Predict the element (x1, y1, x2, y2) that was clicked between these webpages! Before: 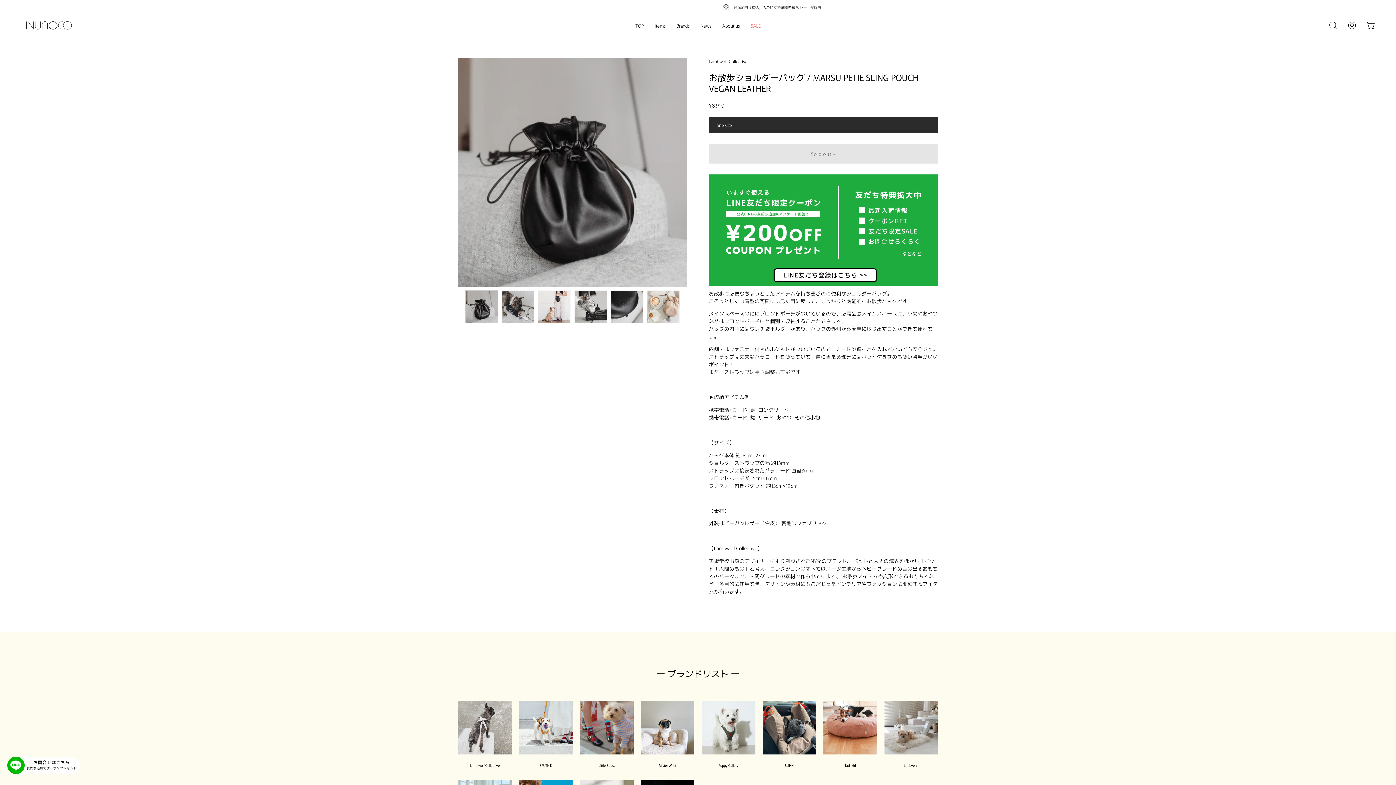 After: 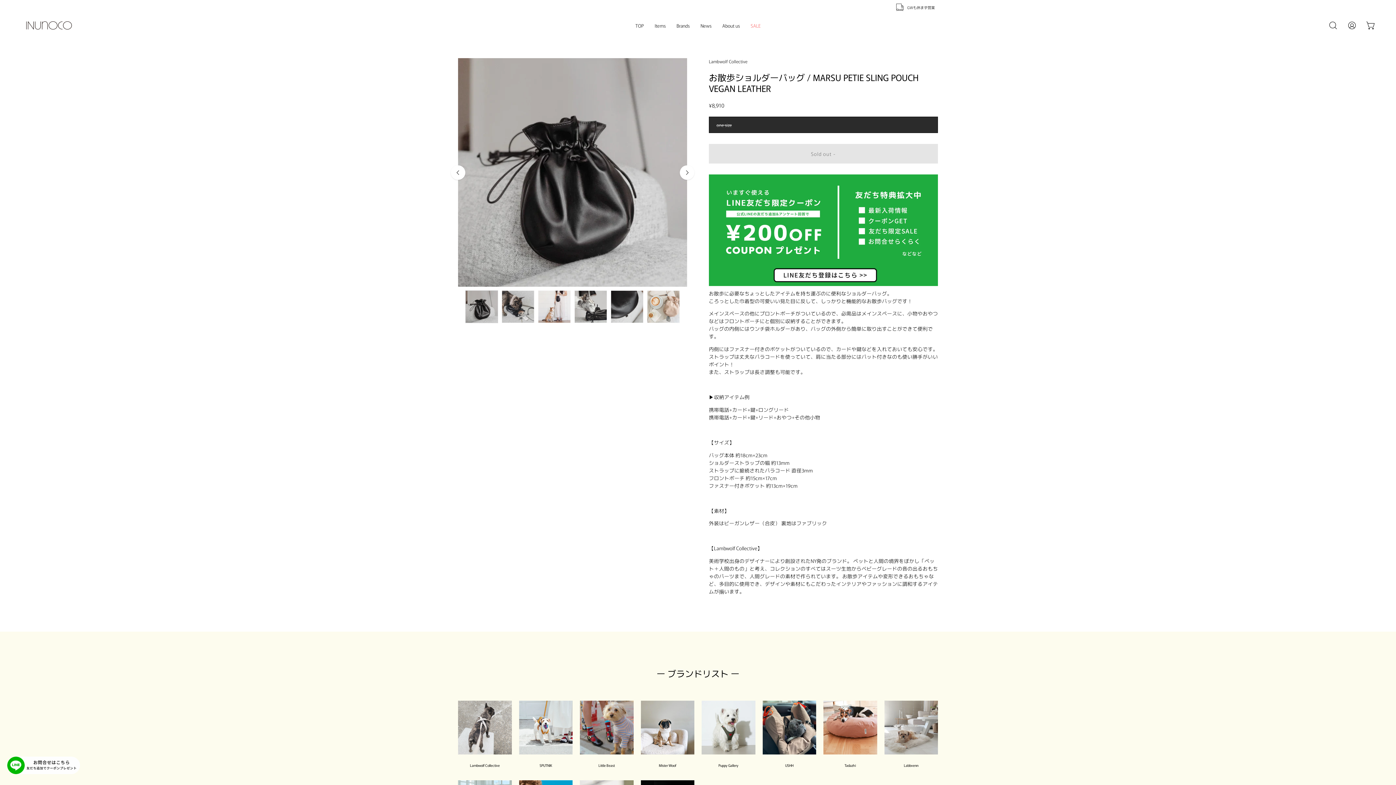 Action: bbox: (465, 290, 498, 323) label: お散歩ショルダーバッグ / MARSU PETIE SLING POUCH VEGAN LEATHER